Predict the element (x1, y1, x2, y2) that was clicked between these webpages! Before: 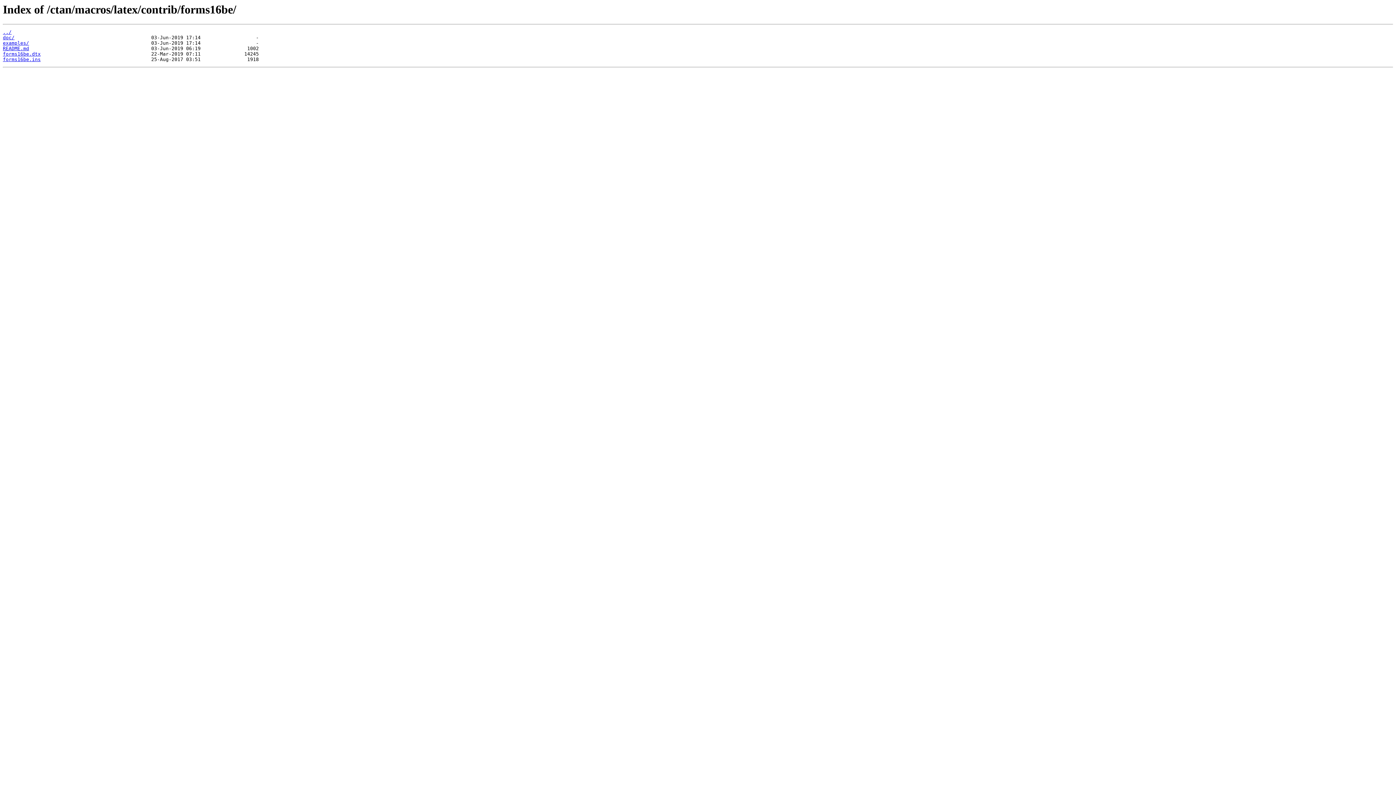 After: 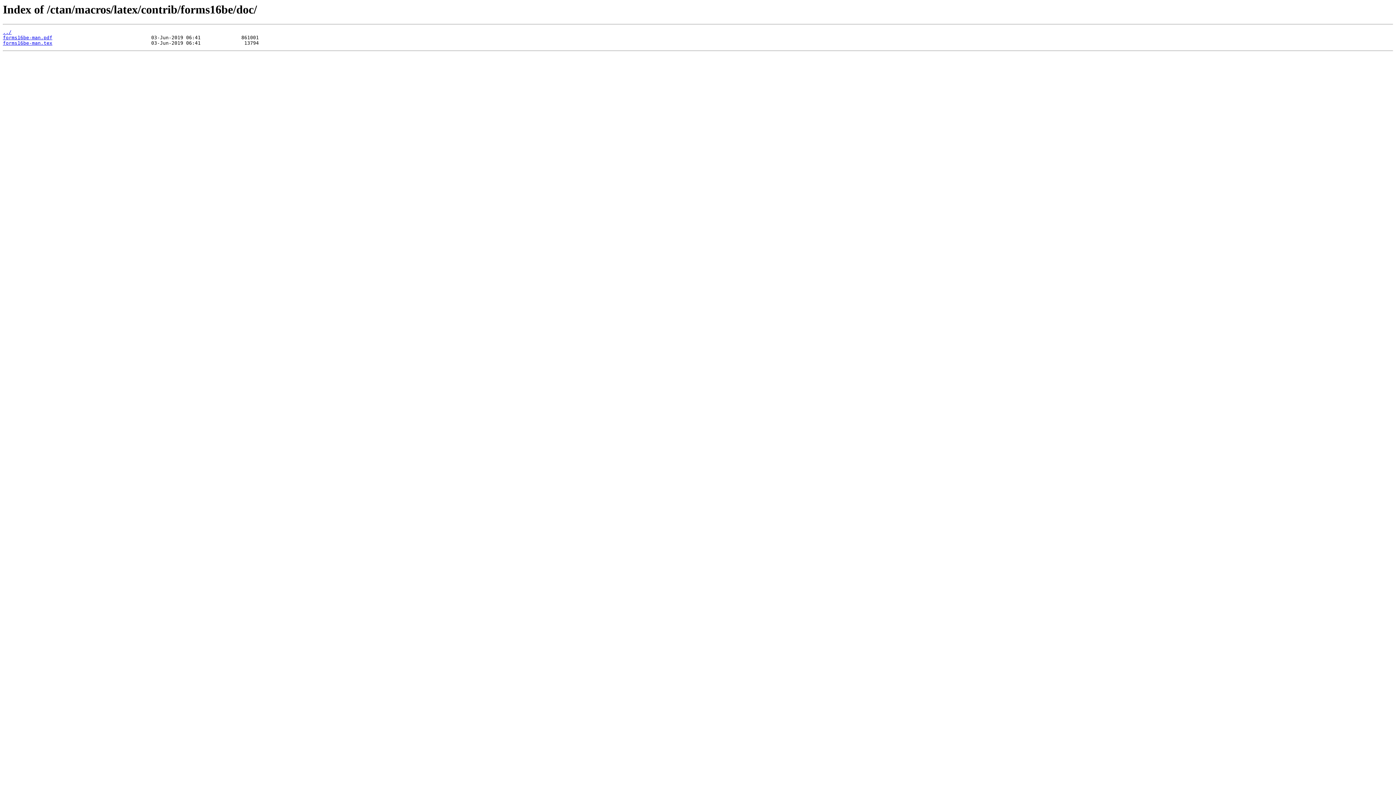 Action: label: doc/ bbox: (2, 35, 14, 40)